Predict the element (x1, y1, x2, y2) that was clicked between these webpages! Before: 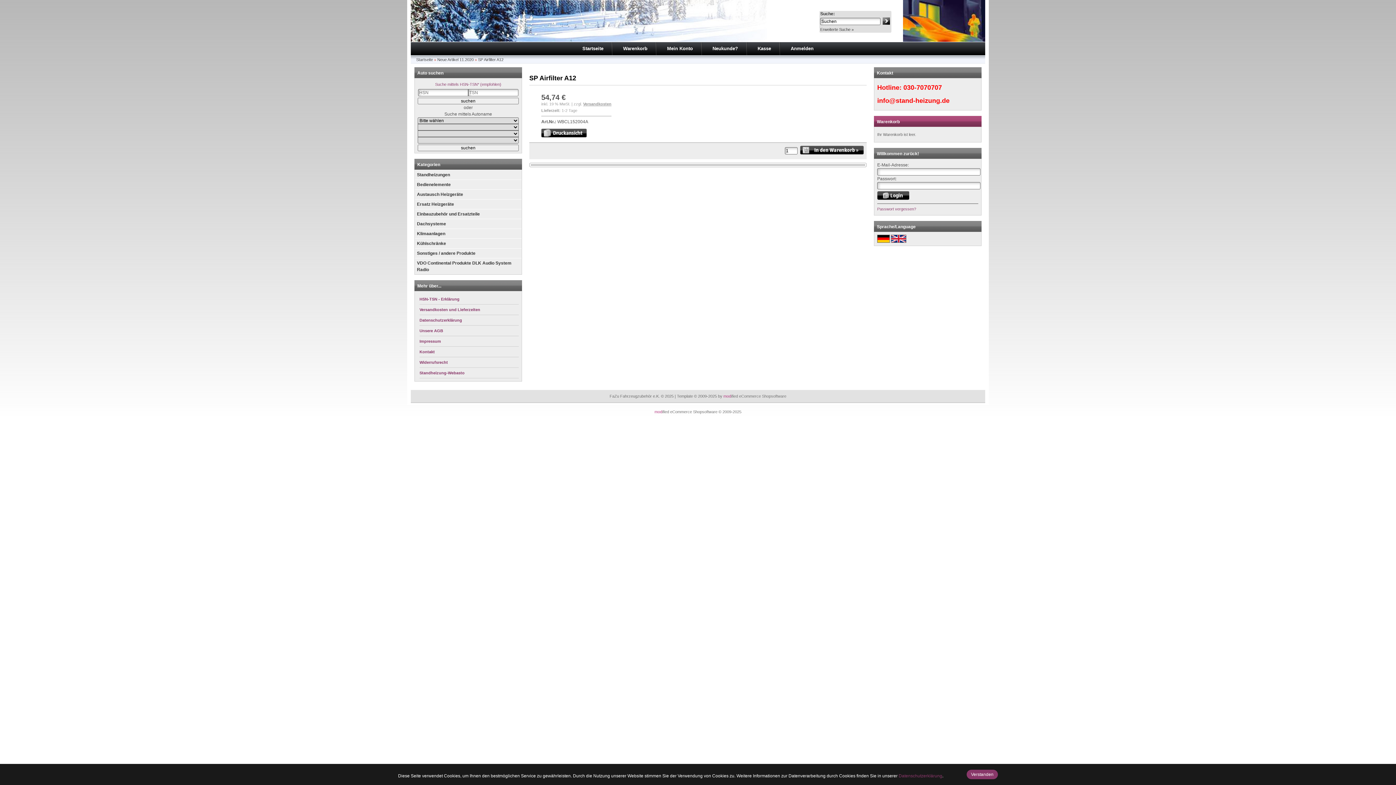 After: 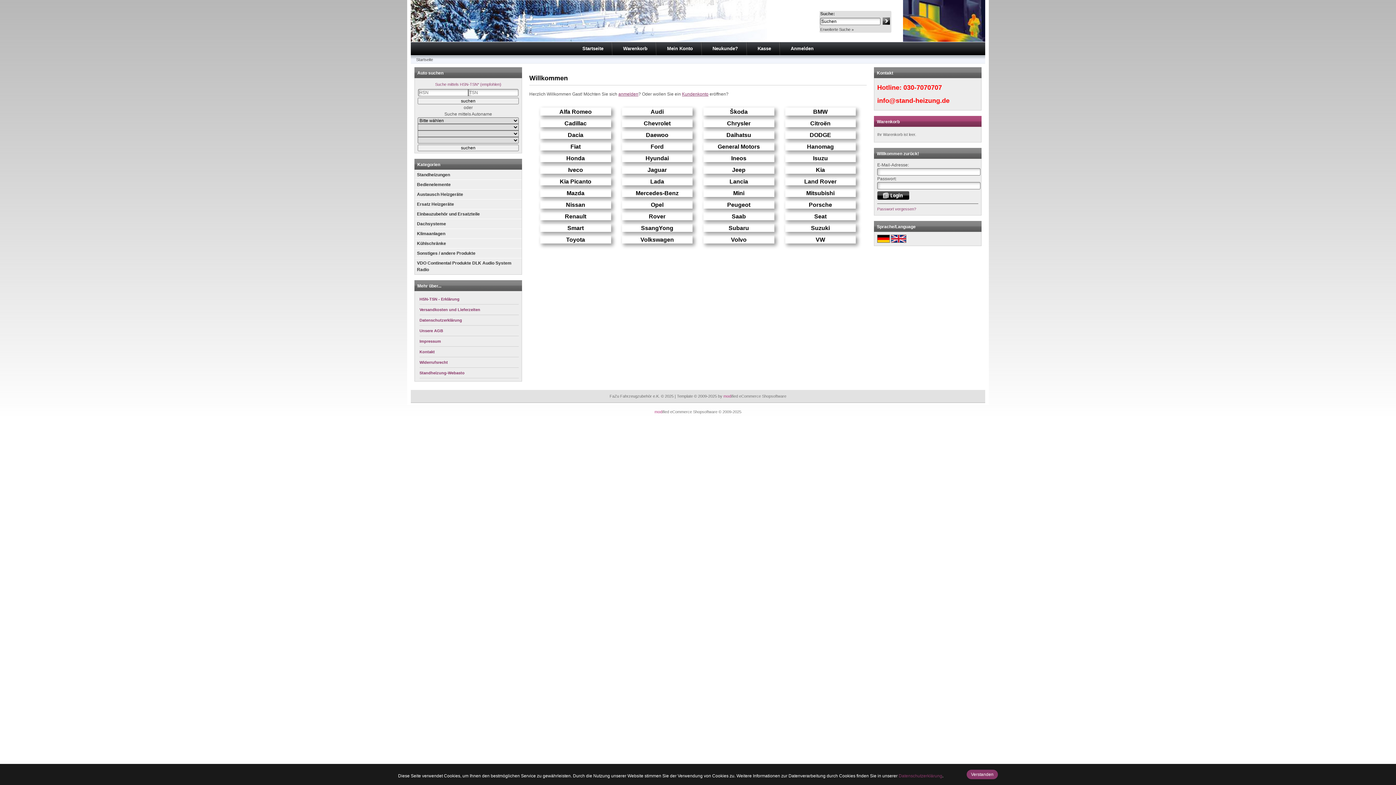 Action: bbox: (582, 45, 603, 51) label: Startseite